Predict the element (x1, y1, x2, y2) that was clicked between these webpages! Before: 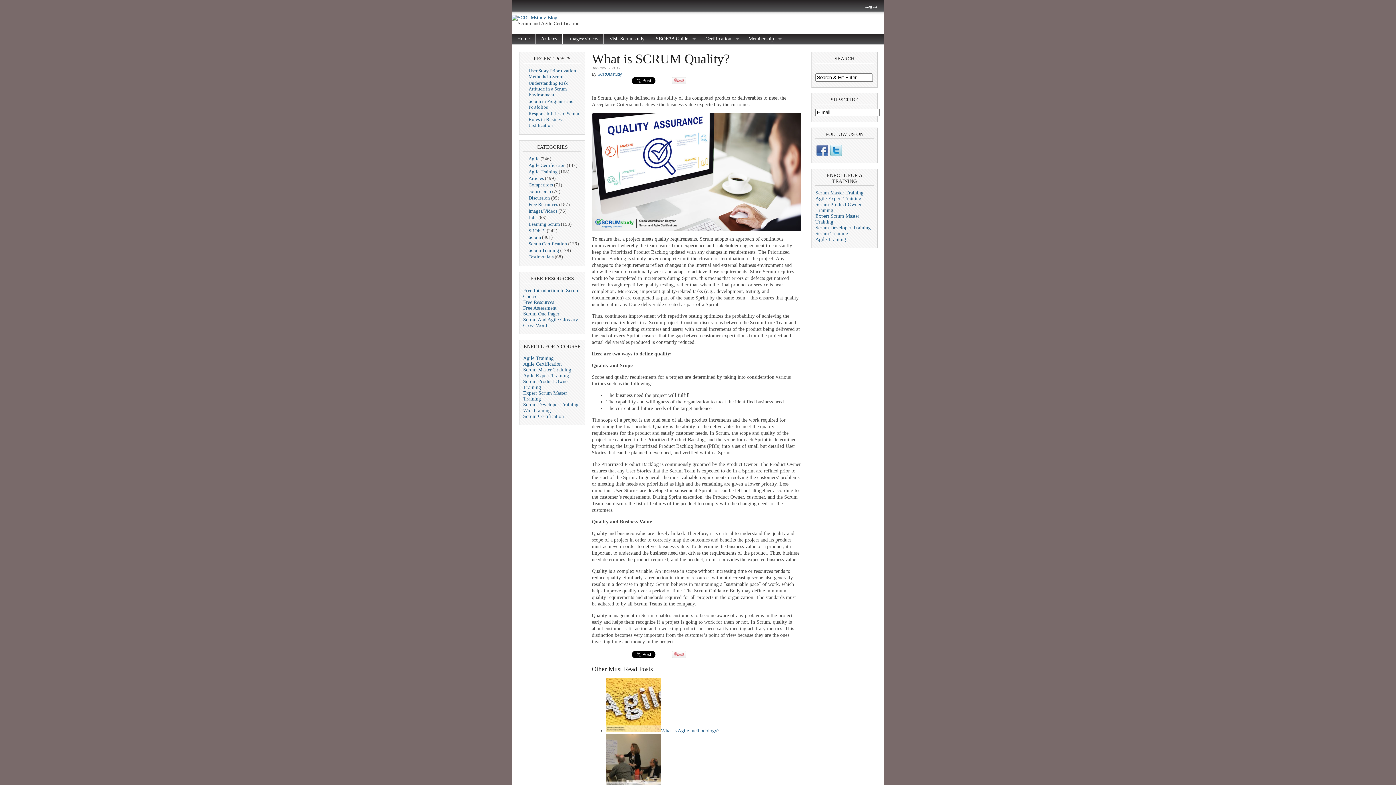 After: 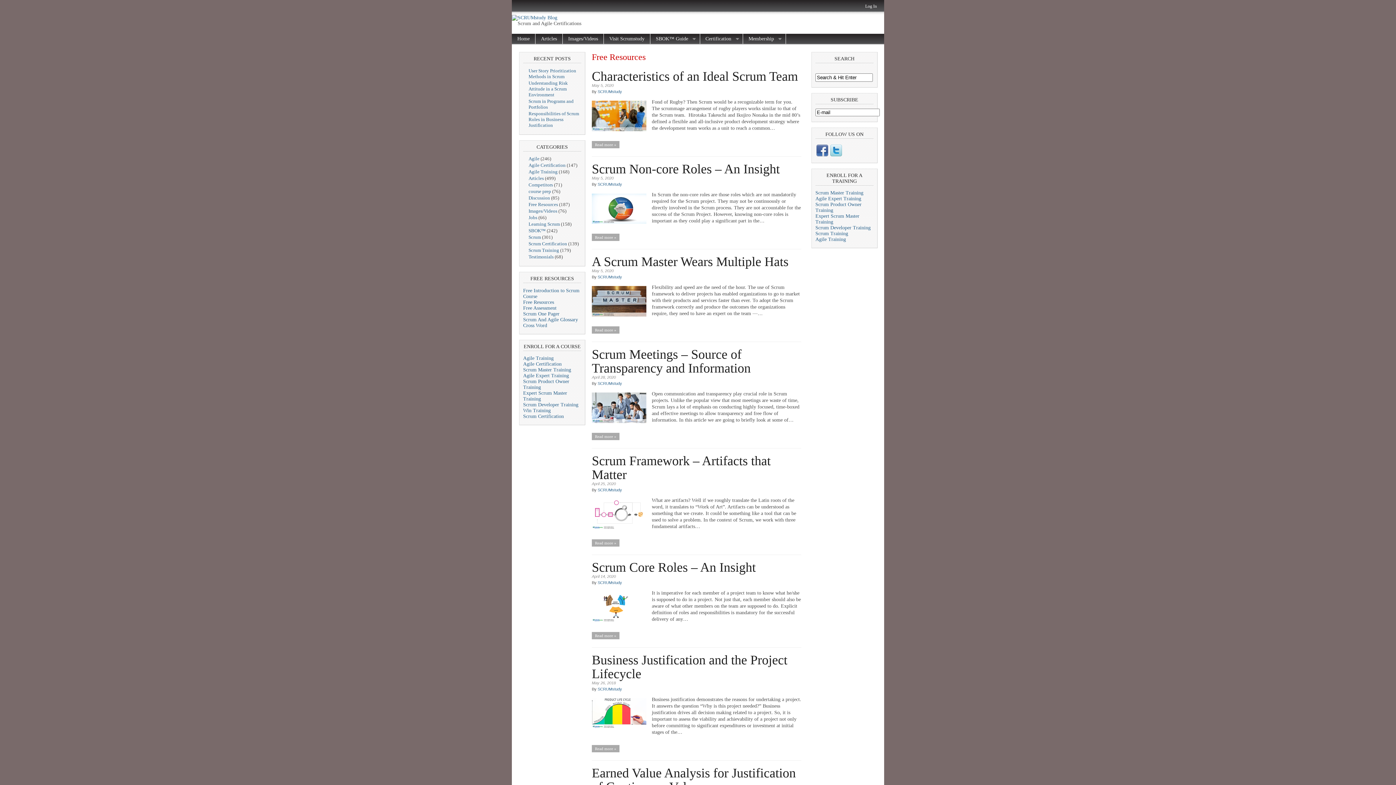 Action: bbox: (528, 201, 558, 207) label: Free Resources